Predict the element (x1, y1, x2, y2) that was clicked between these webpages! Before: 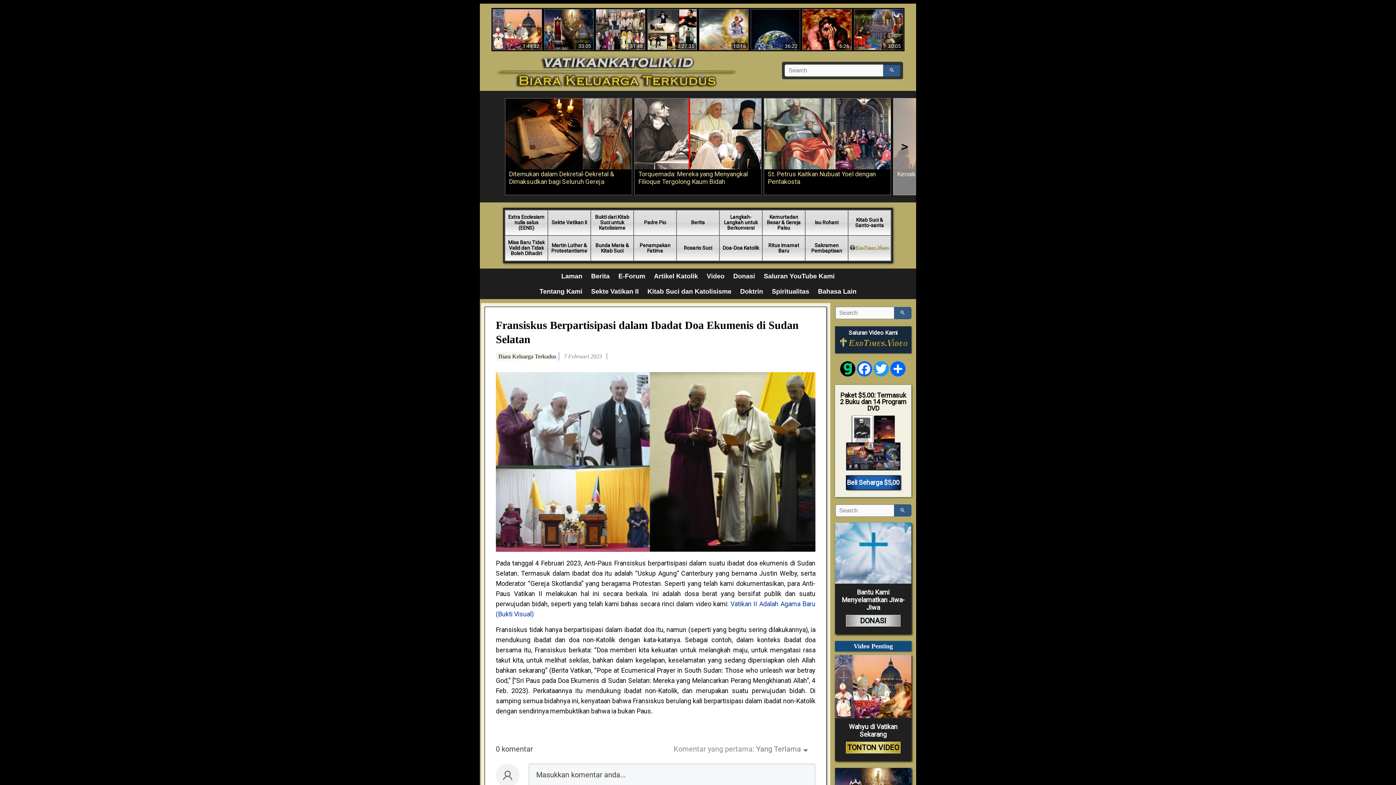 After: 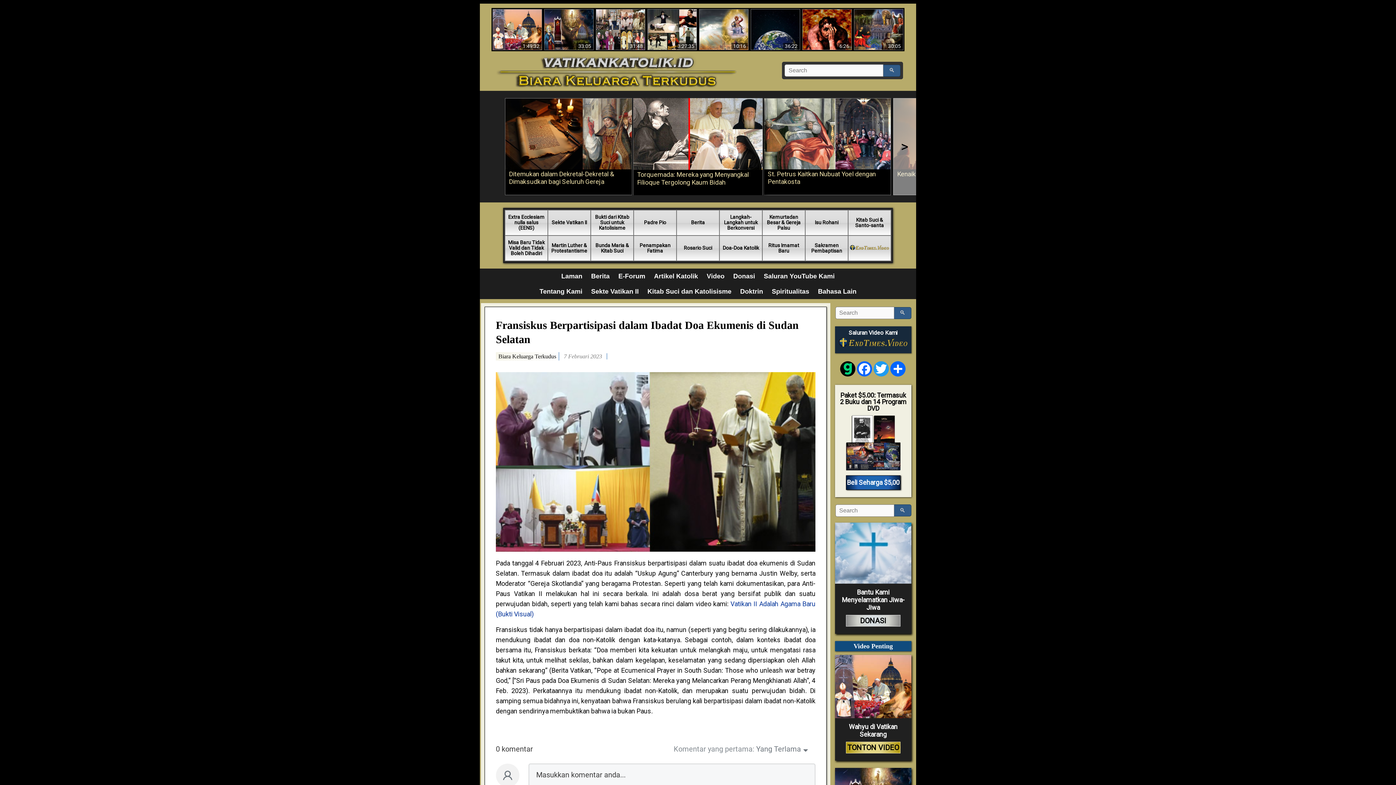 Action: bbox: (634, 98, 761, 194) label: Torquemada: Mereka yang Menyangkal Filioque Tergolong Kaum Bidah